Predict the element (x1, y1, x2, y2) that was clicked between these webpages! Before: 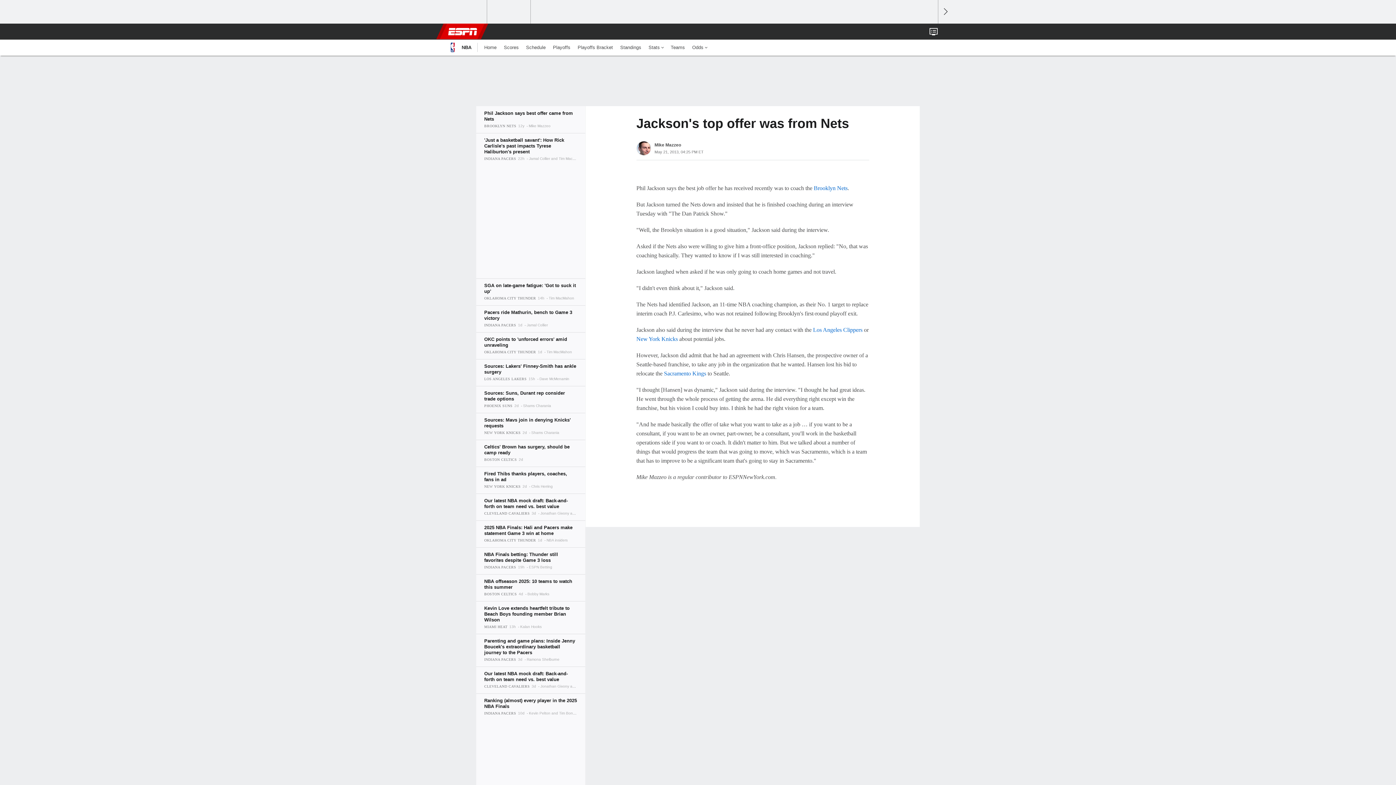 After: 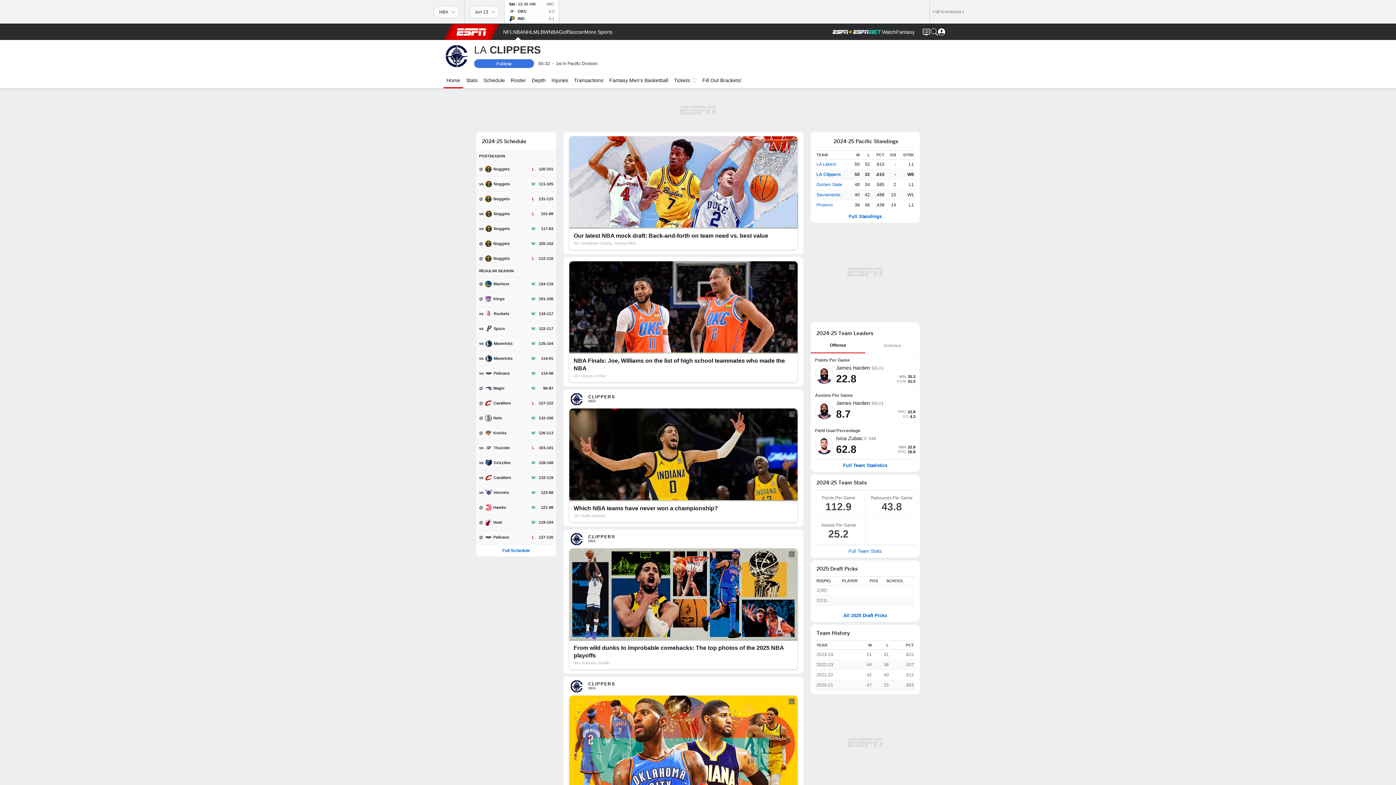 Action: bbox: (813, 326, 862, 333) label: Los Angeles Clippers